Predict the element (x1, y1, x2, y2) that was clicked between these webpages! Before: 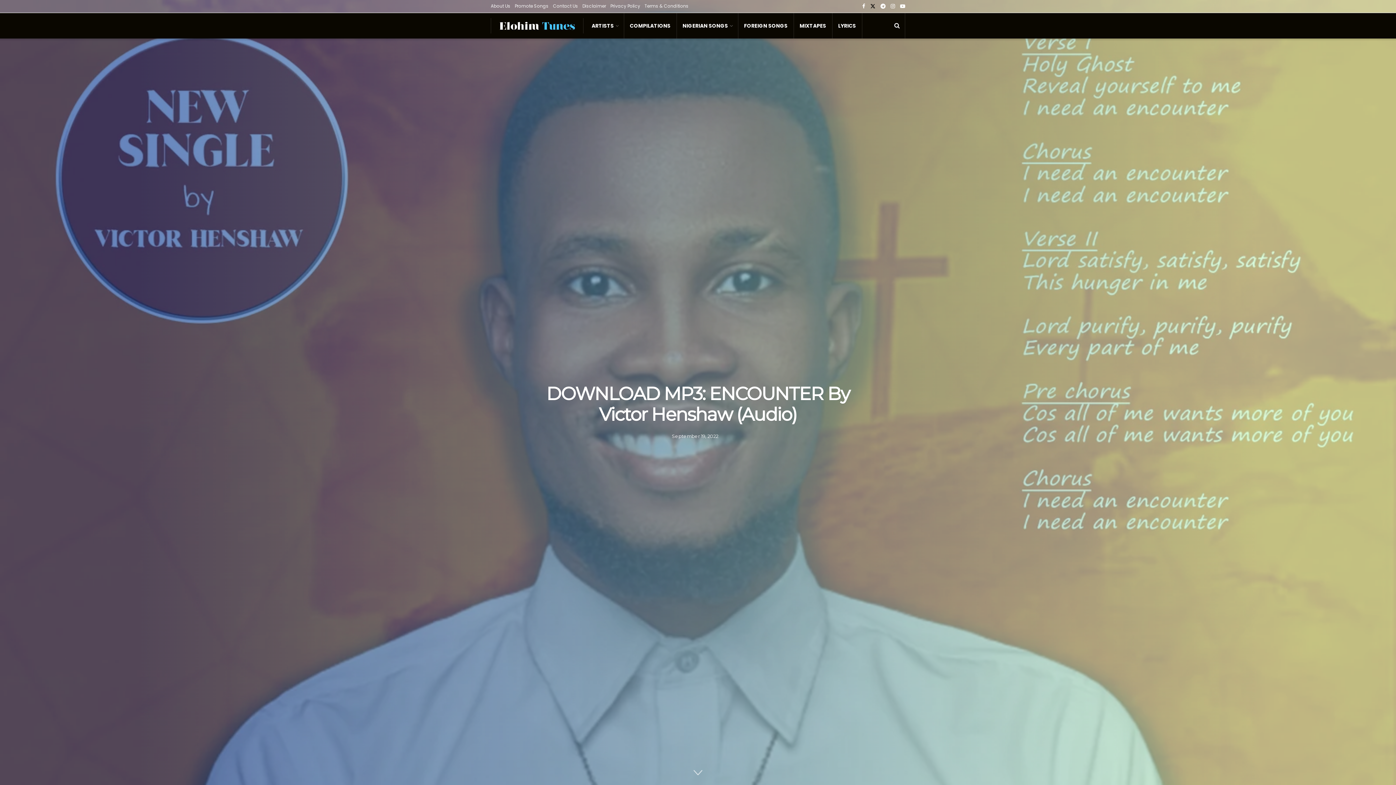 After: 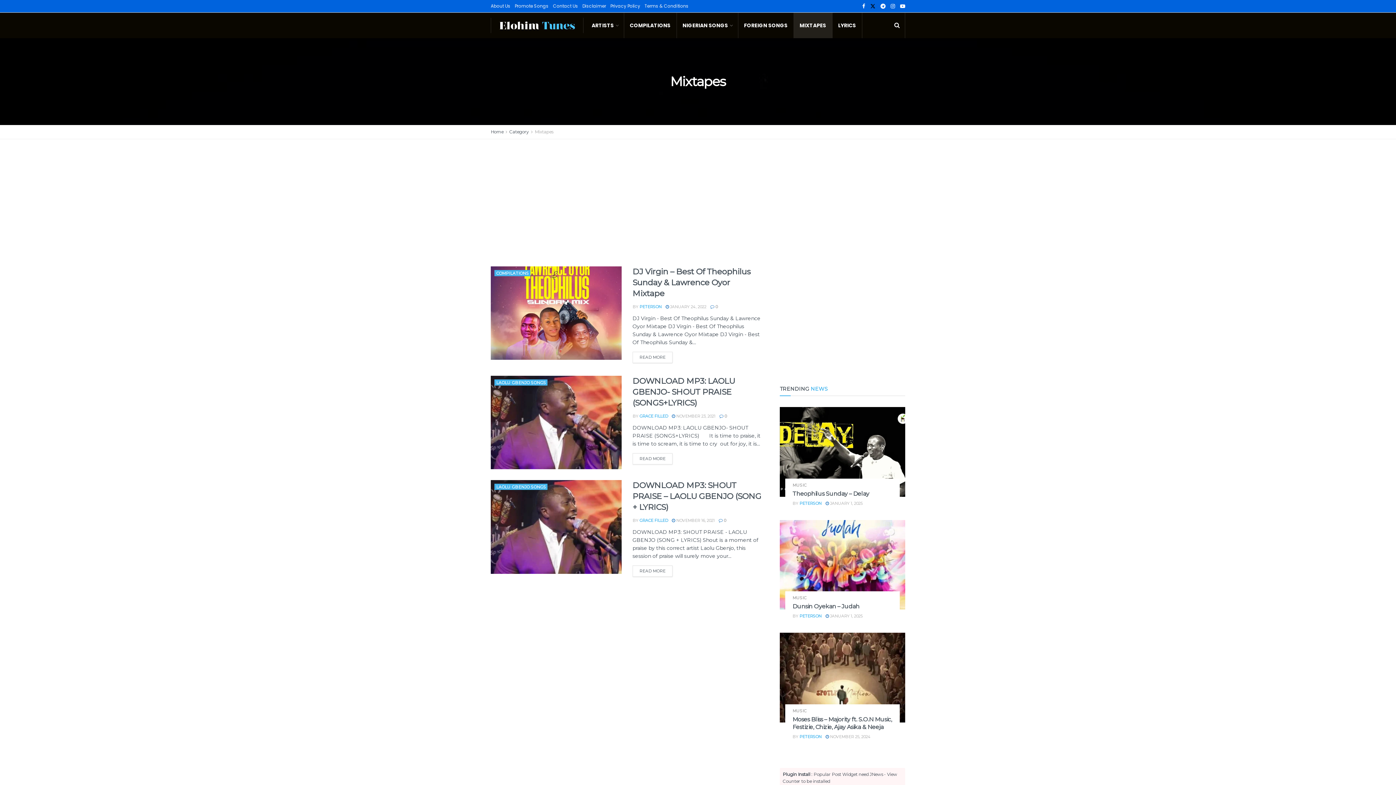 Action: label: MIXTAPES bbox: (794, 13, 832, 38)